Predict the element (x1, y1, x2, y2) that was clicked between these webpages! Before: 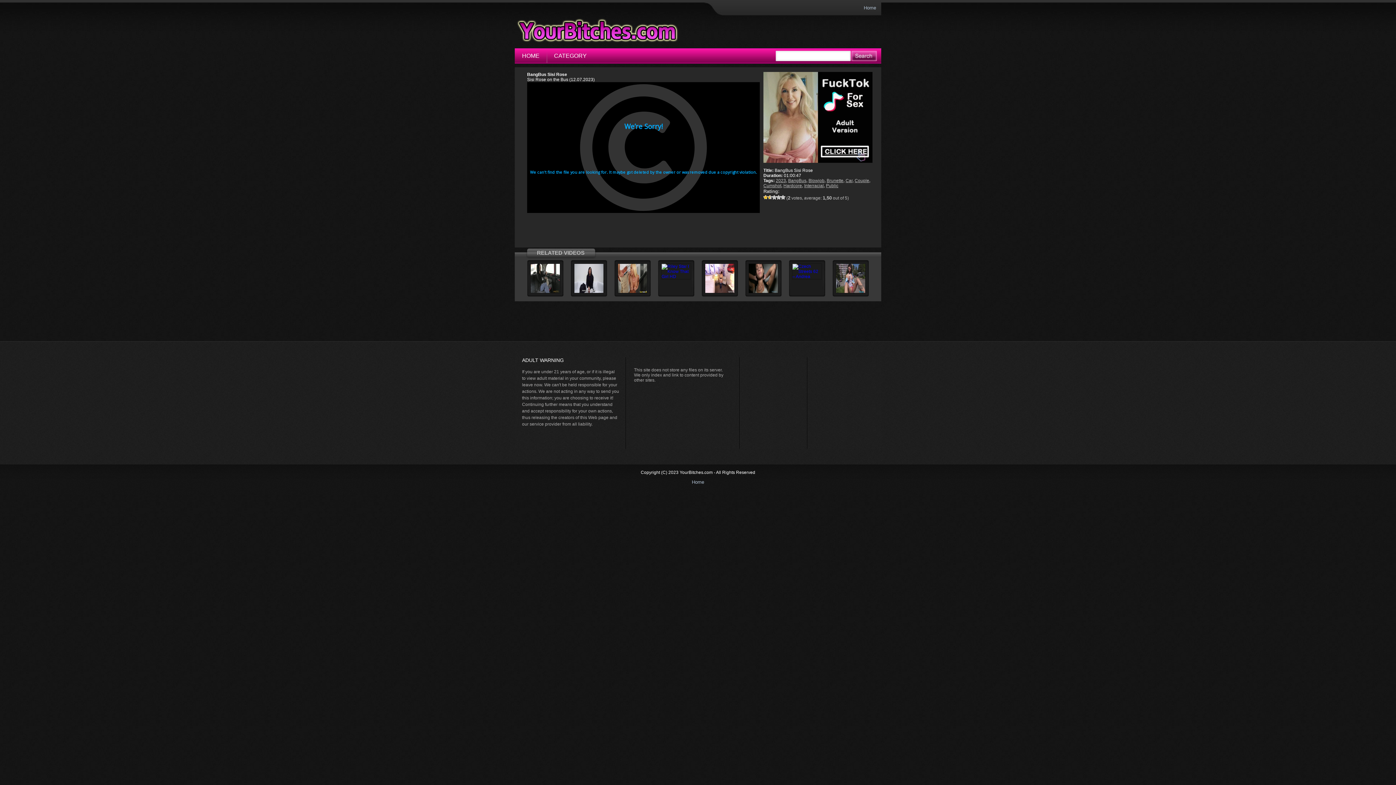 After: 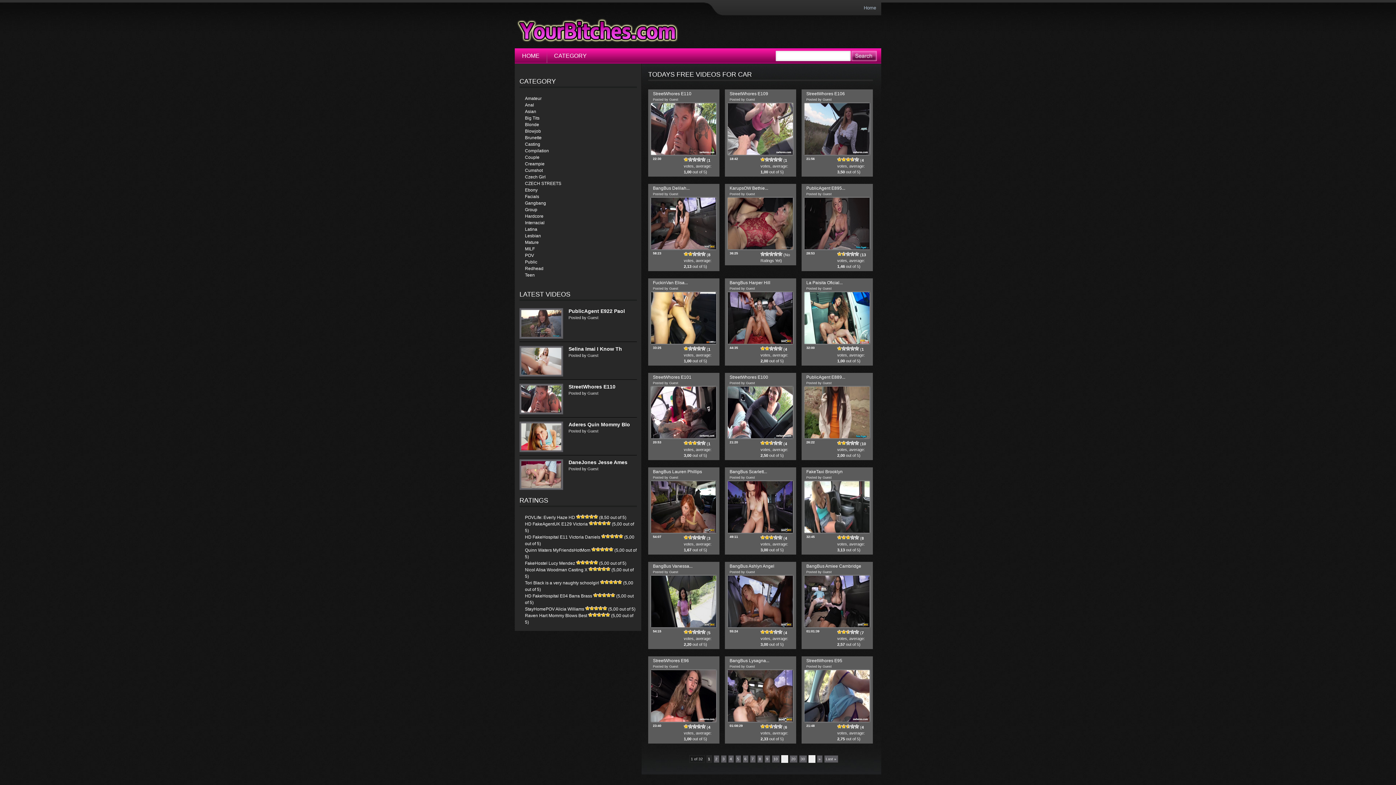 Action: bbox: (845, 178, 852, 183) label: Car